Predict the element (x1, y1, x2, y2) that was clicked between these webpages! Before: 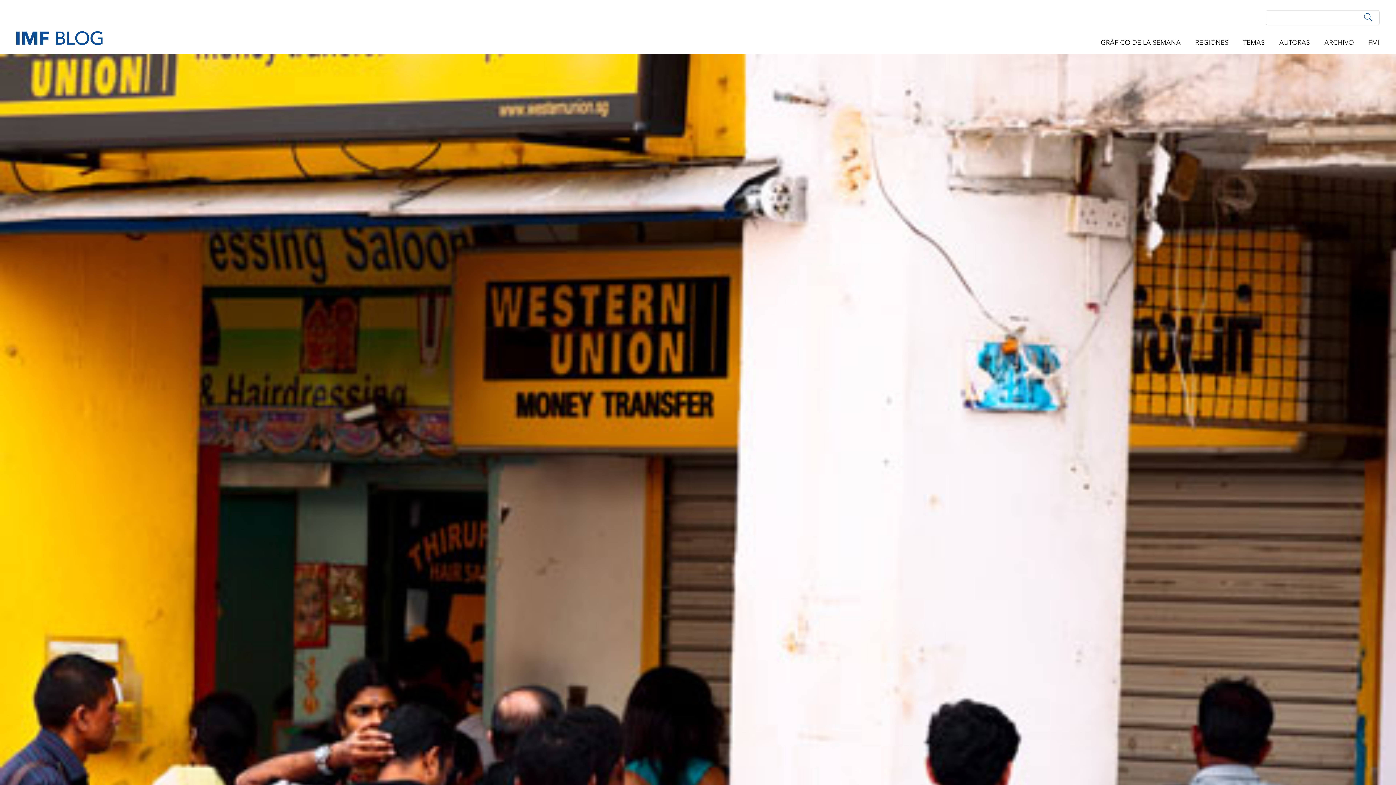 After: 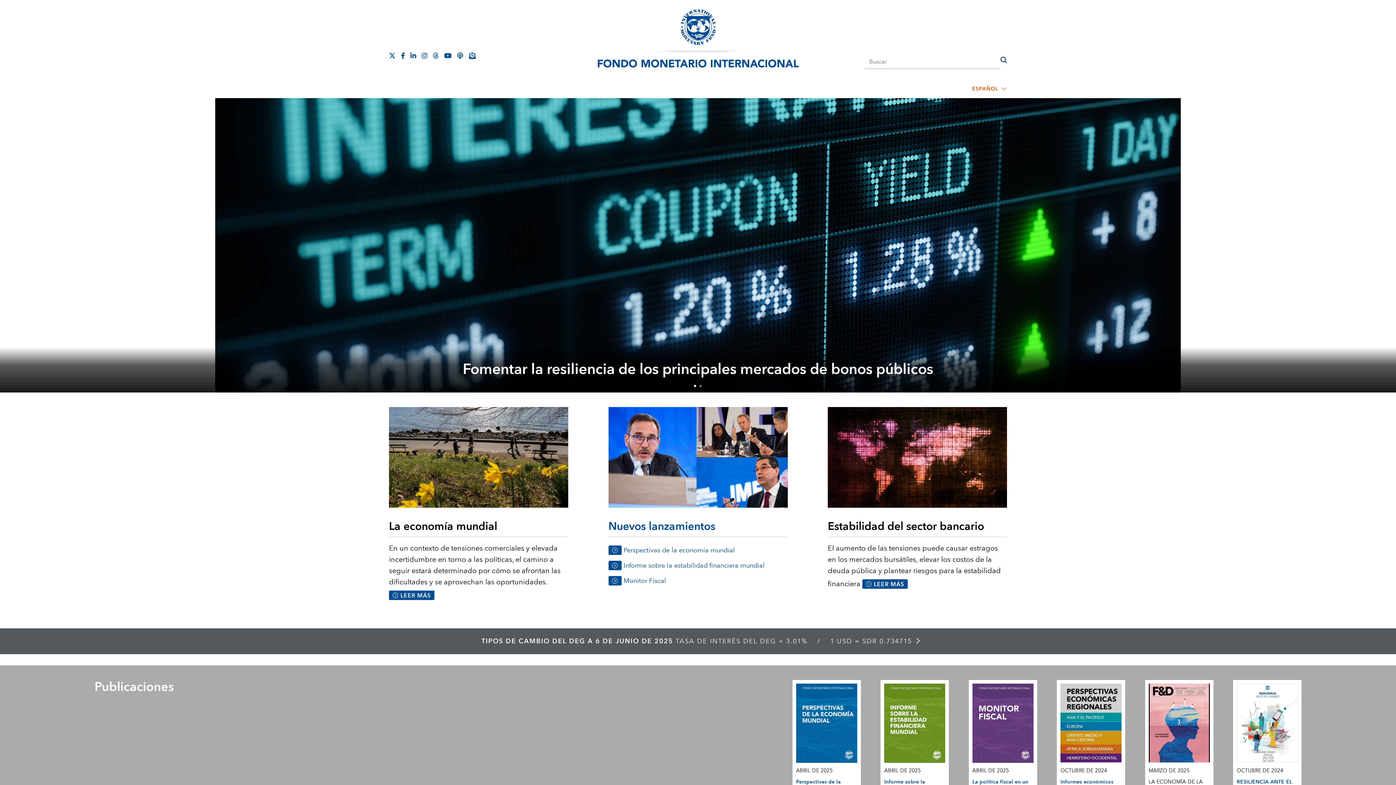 Action: label: FMI bbox: (1368, 37, 1380, 48)